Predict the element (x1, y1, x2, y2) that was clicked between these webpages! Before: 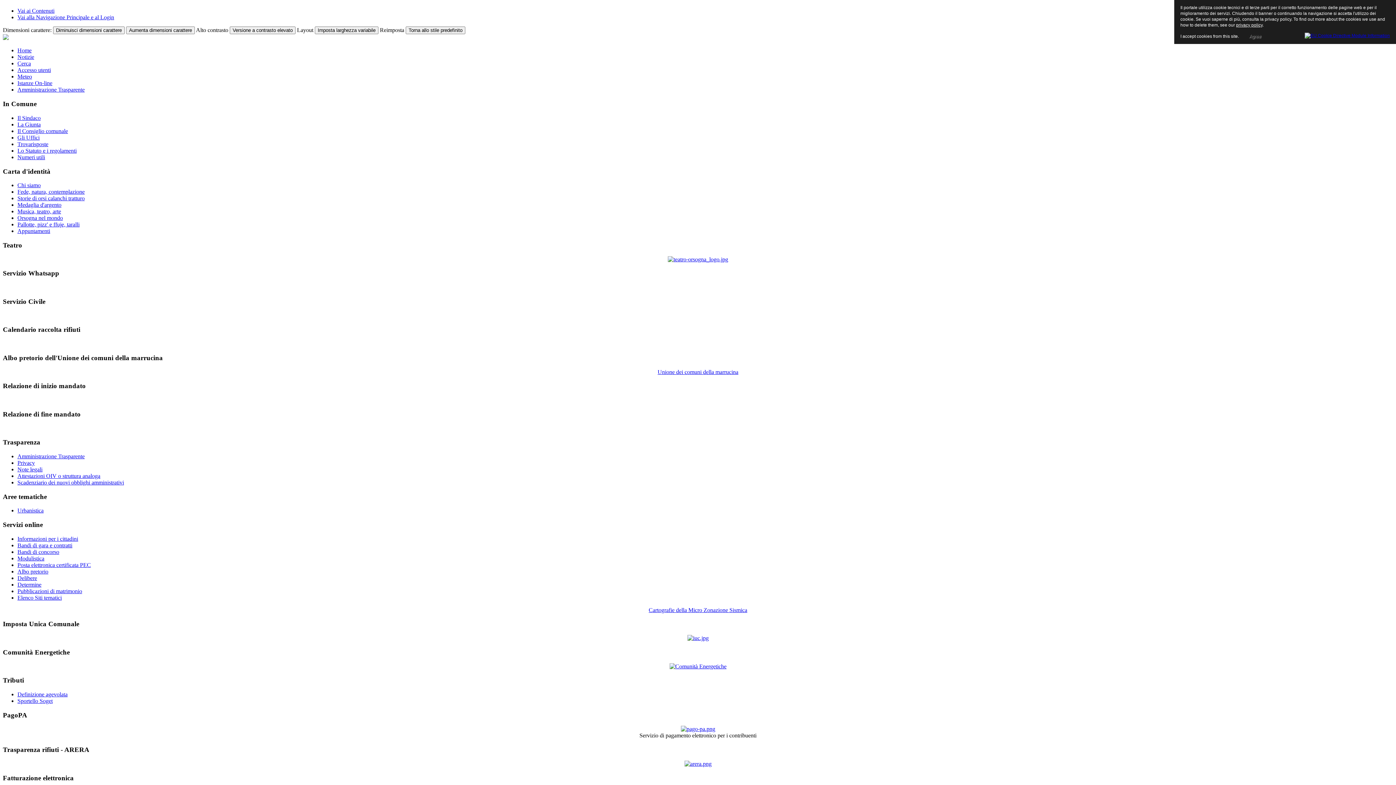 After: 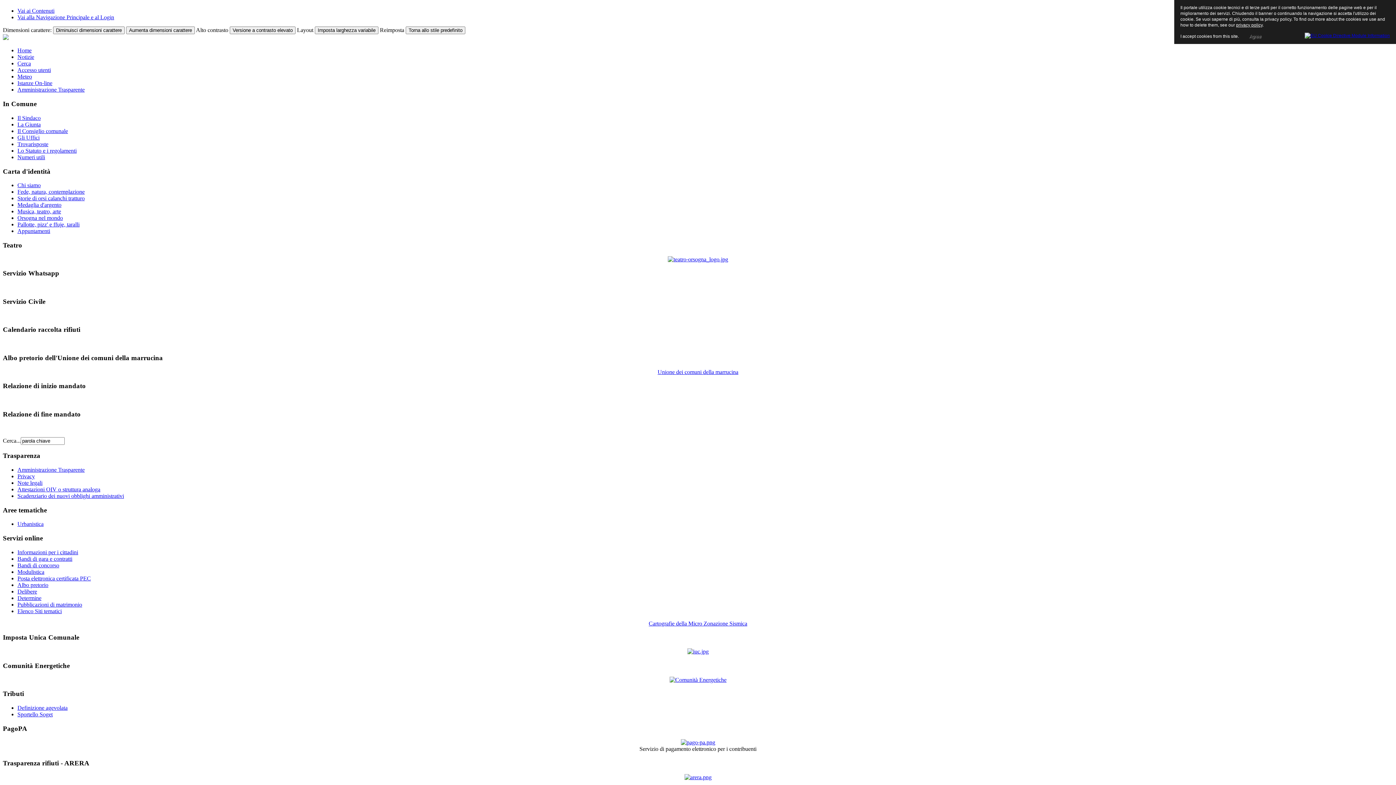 Action: bbox: (17, 67, 50, 73) label: Accesso utenti